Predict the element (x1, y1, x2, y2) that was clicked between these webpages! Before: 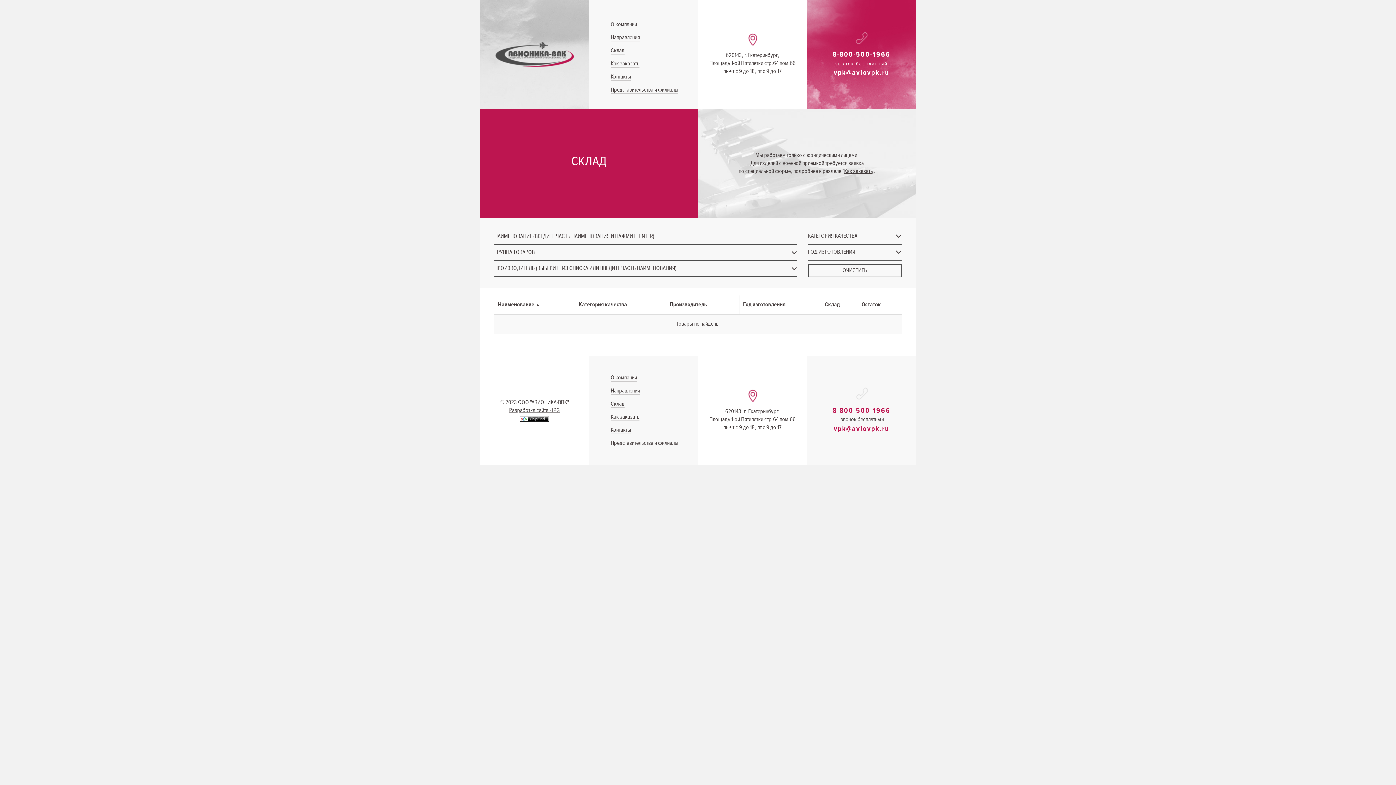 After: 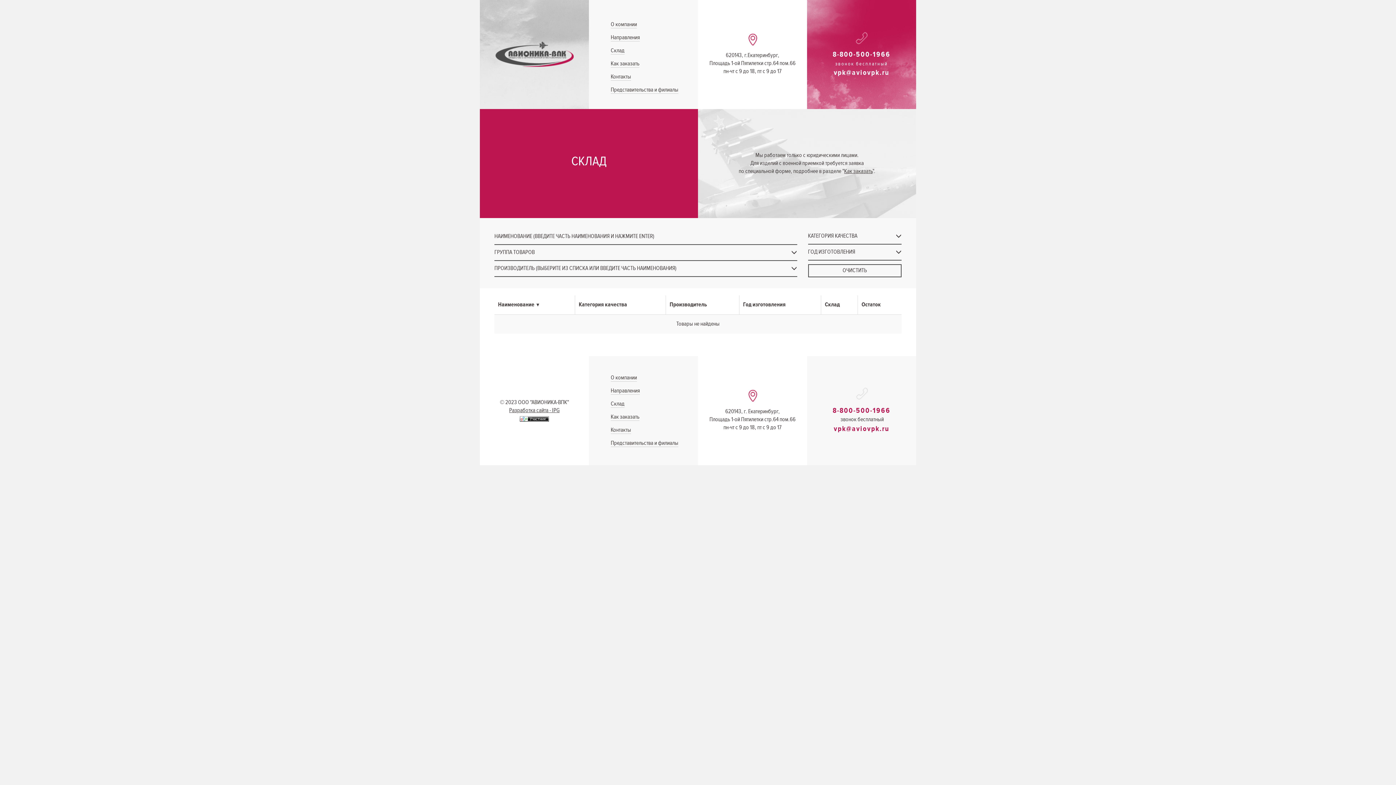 Action: bbox: (498, 301, 540, 308) label: Наименование